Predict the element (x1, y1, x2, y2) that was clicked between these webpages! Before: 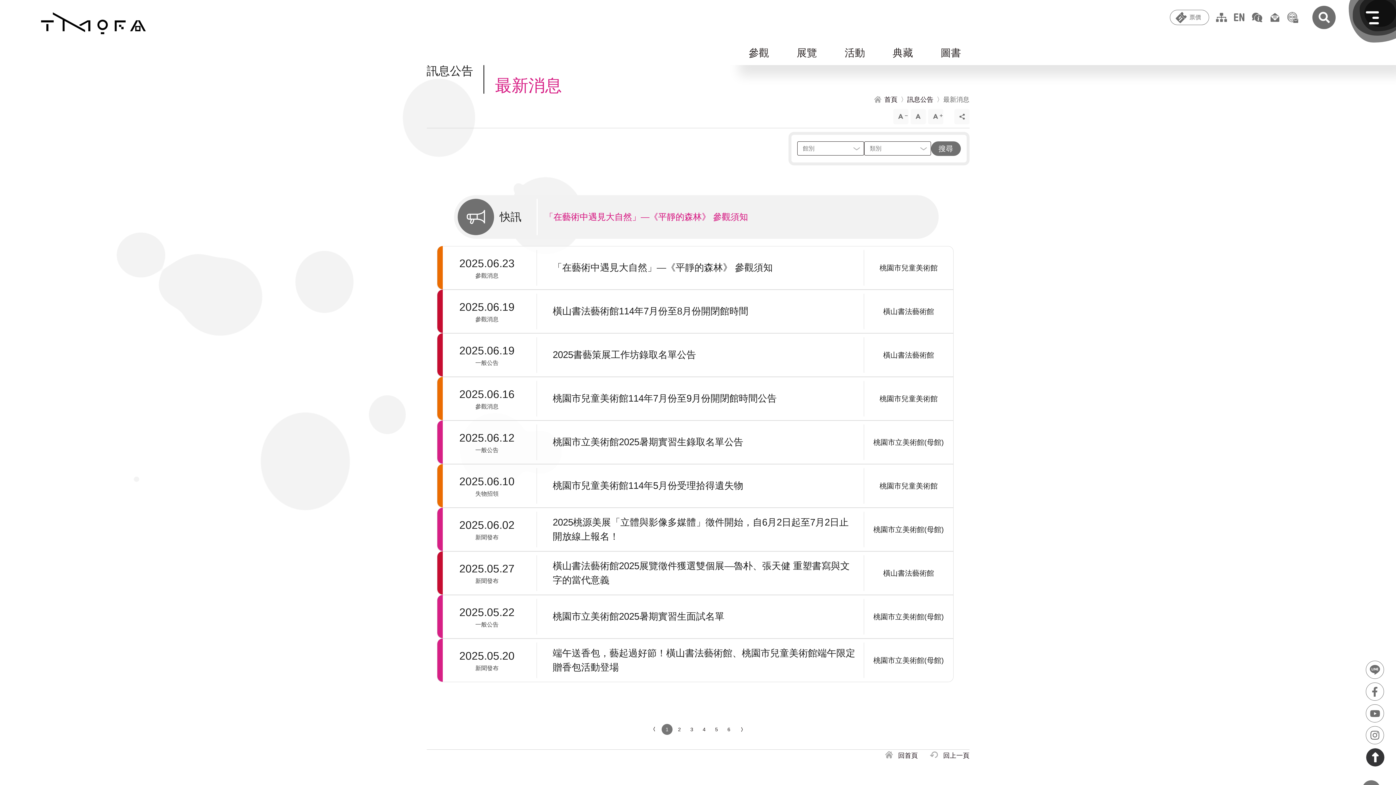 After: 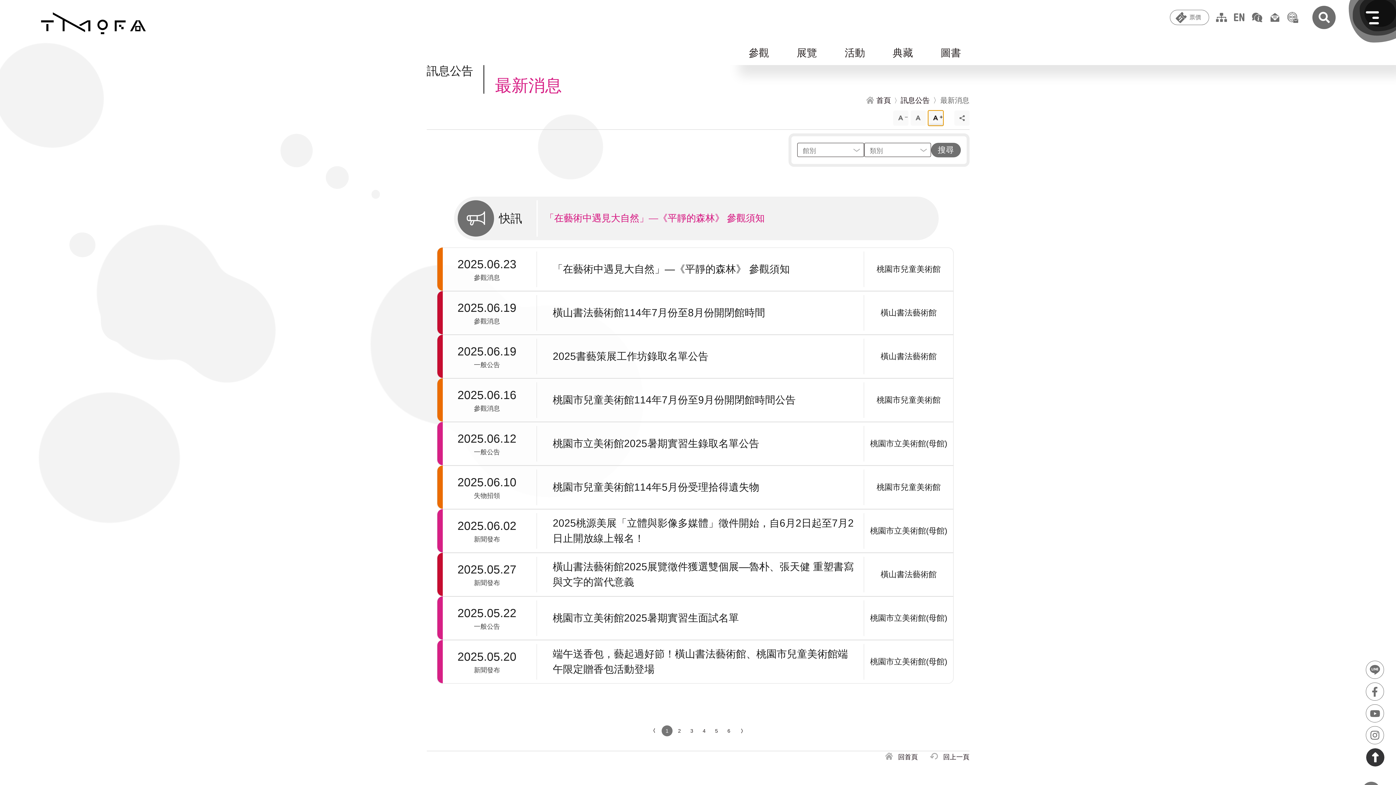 Action: bbox: (928, 109, 943, 124) label: 文字放大